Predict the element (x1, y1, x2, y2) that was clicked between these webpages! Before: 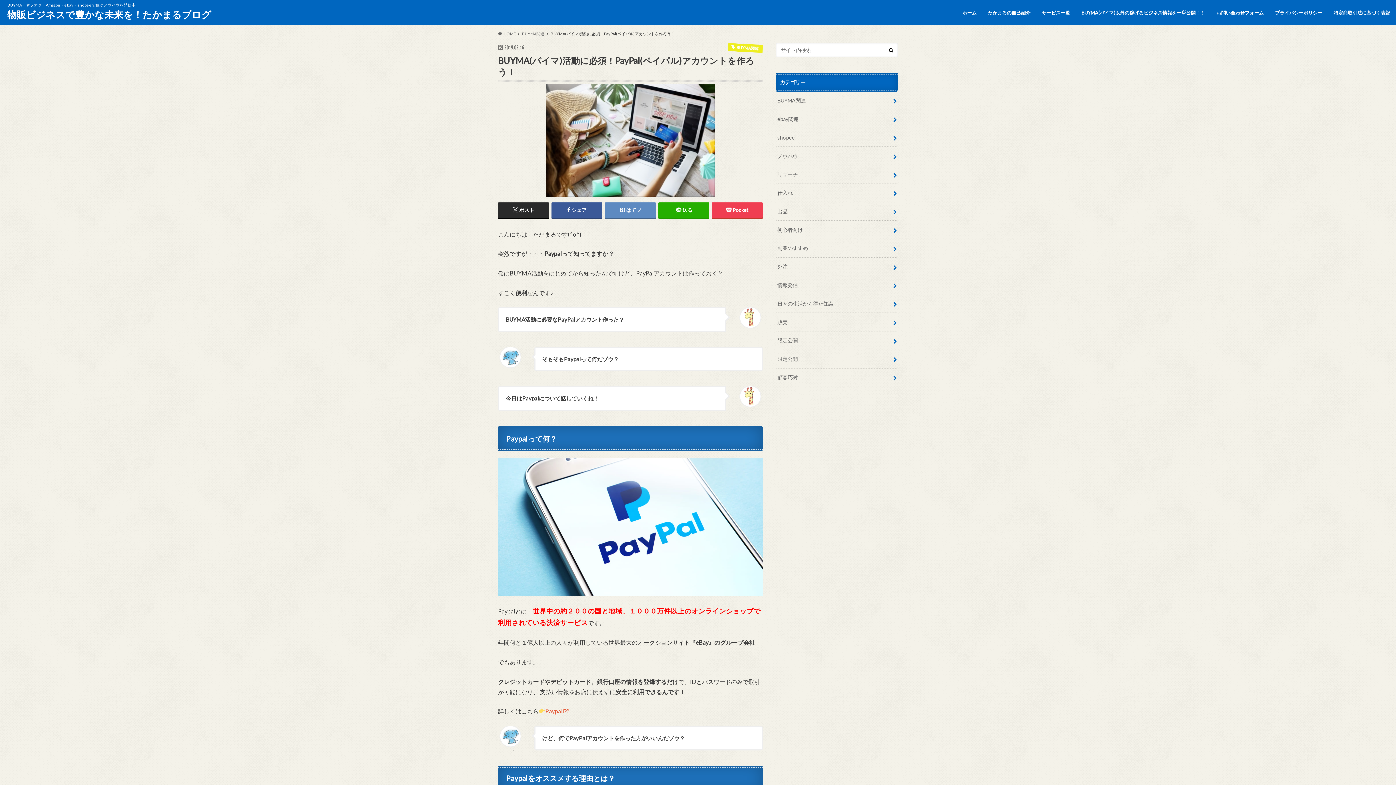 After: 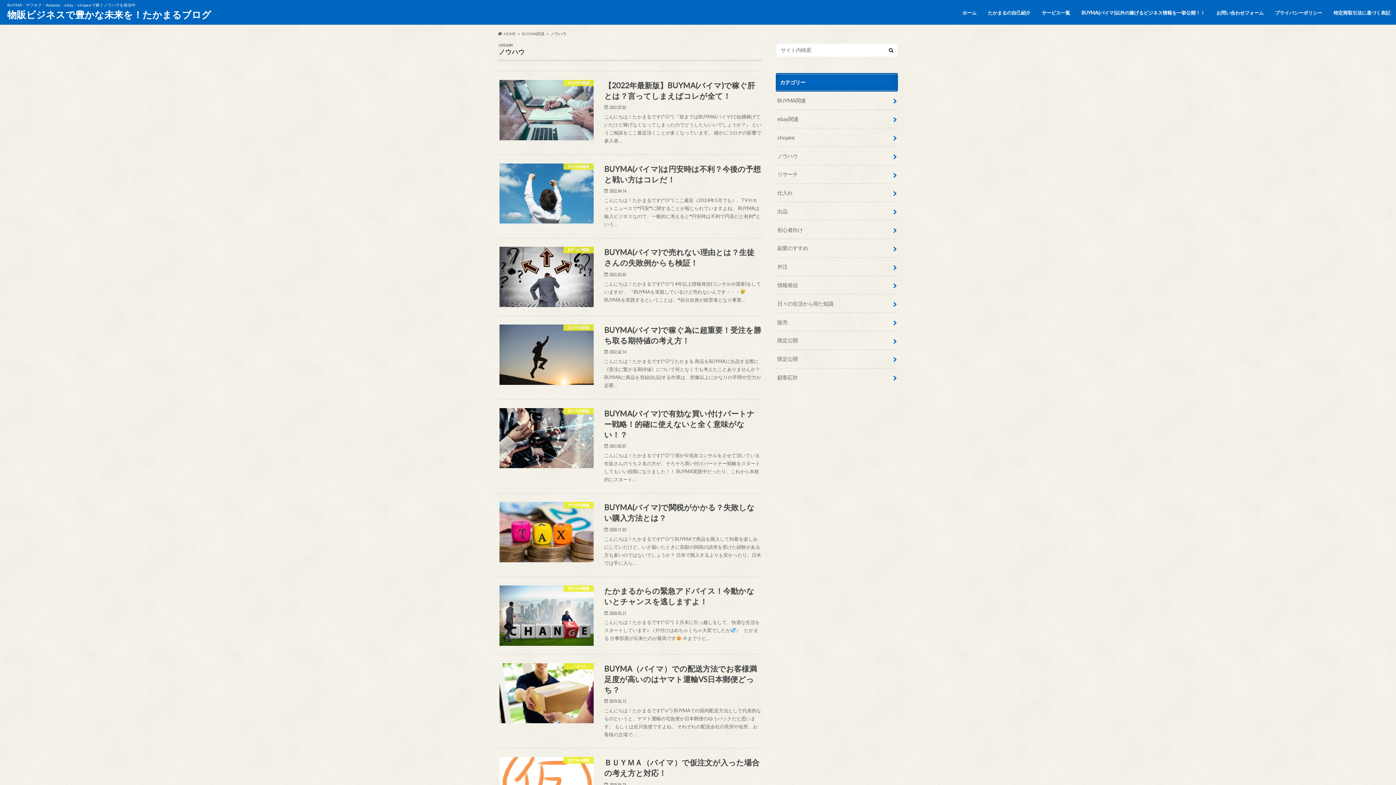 Action: bbox: (776, 146, 898, 165) label: ノウハウ